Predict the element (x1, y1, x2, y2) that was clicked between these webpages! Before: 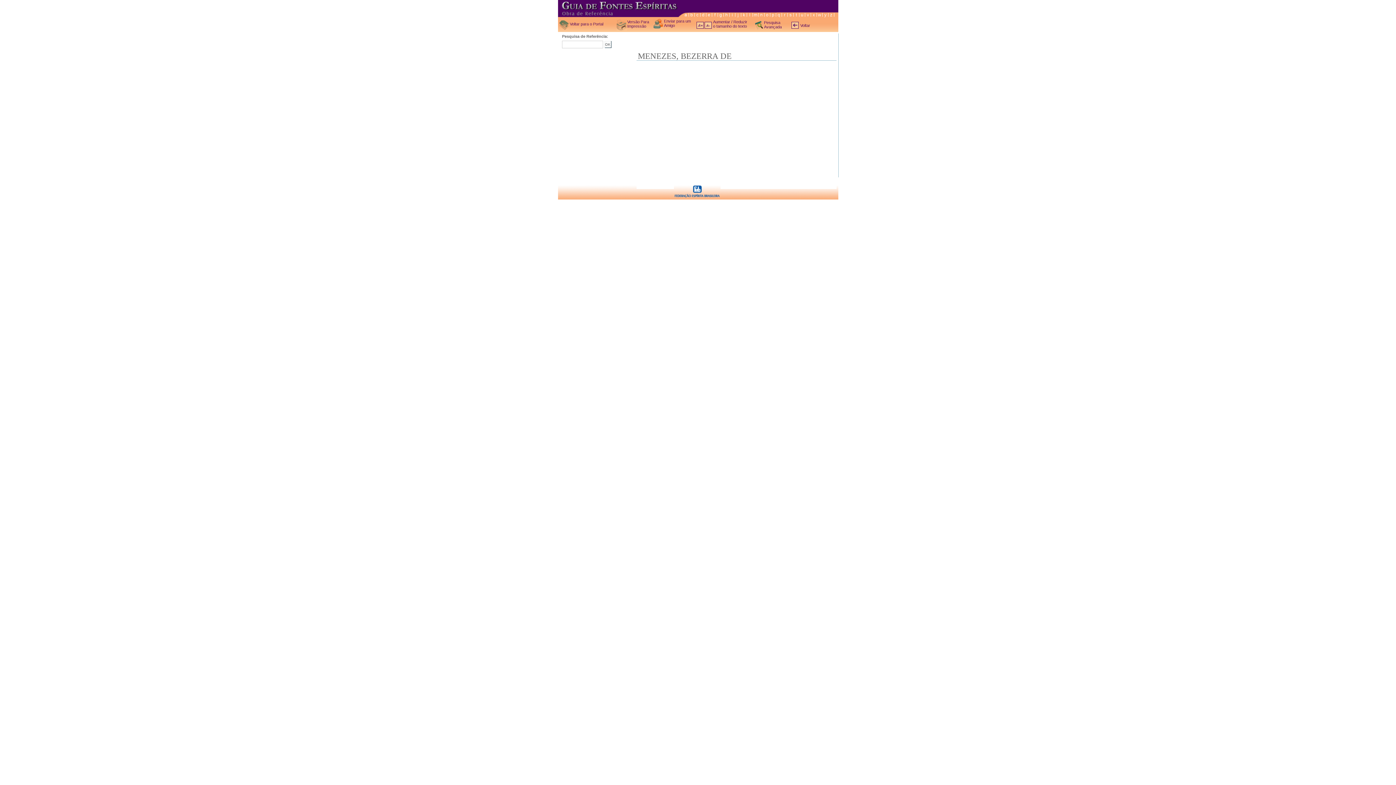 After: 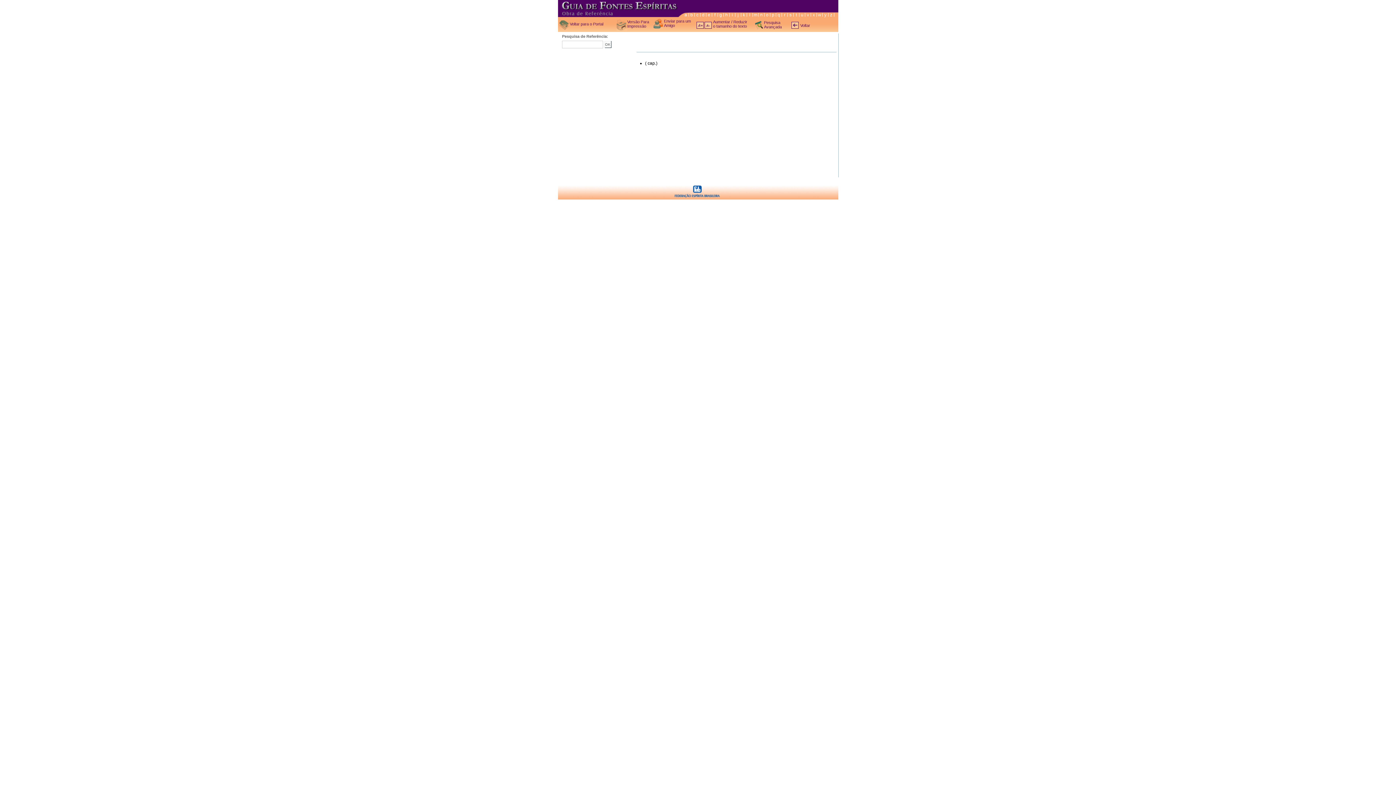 Action: label: y bbox: (822, 12, 828, 17)